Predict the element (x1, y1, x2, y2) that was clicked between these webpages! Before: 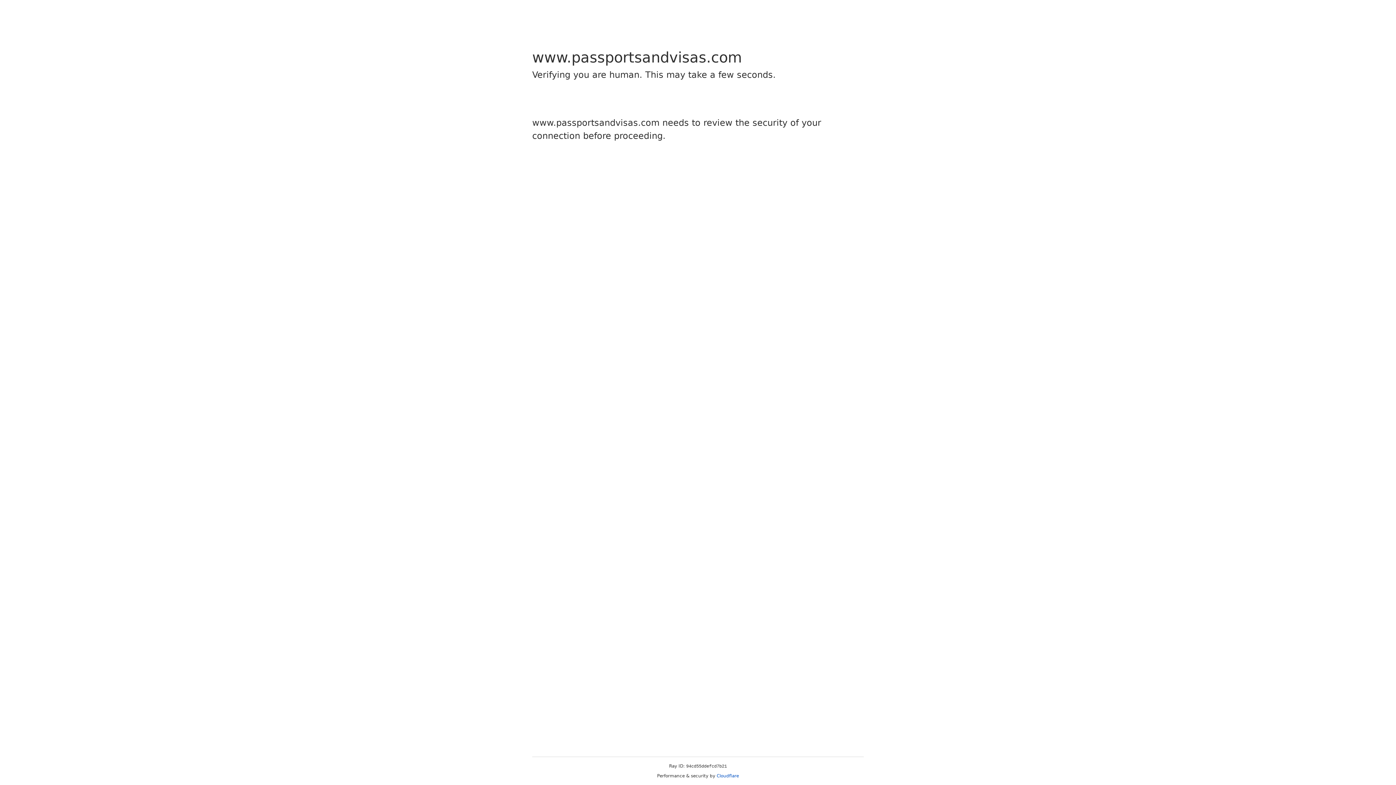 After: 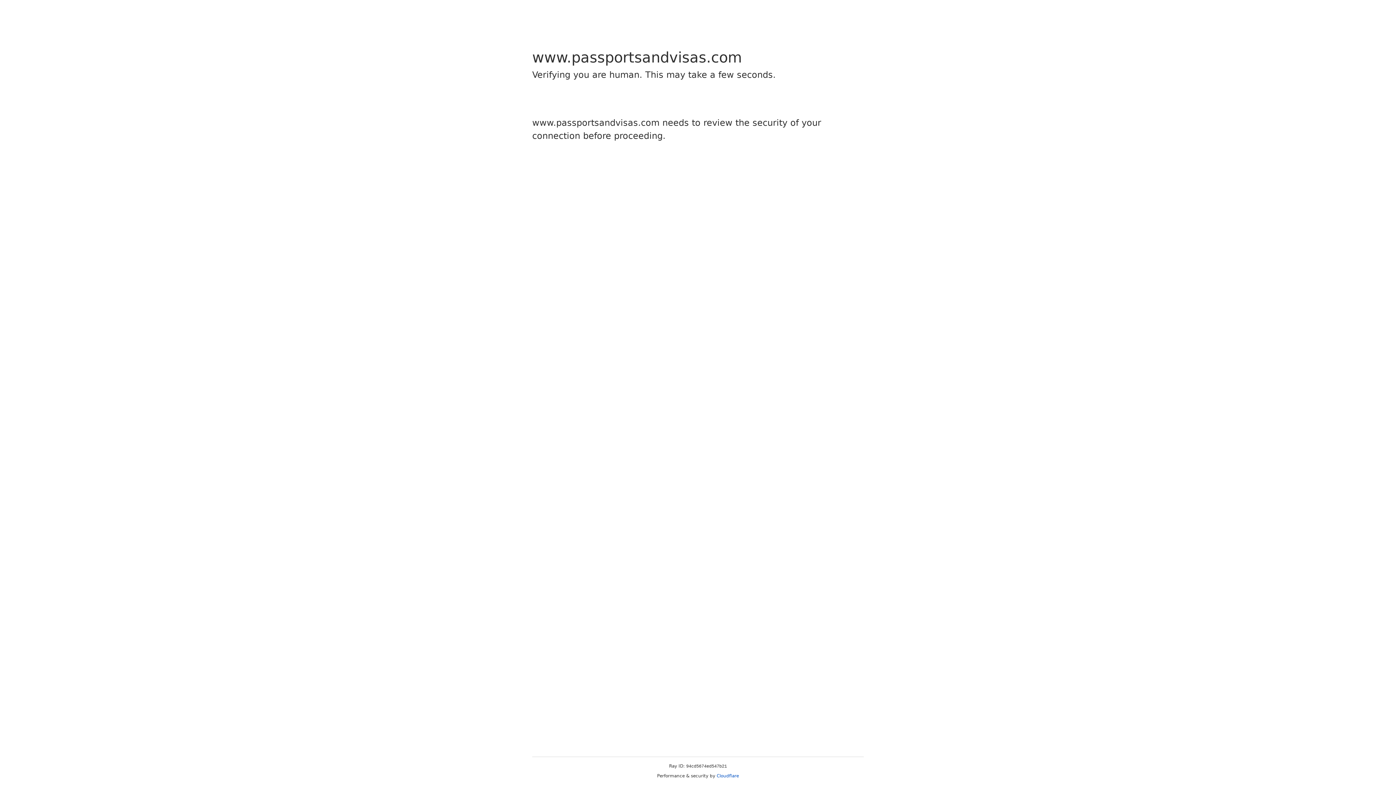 Action: bbox: (716, 773, 739, 778) label: Cloudflare